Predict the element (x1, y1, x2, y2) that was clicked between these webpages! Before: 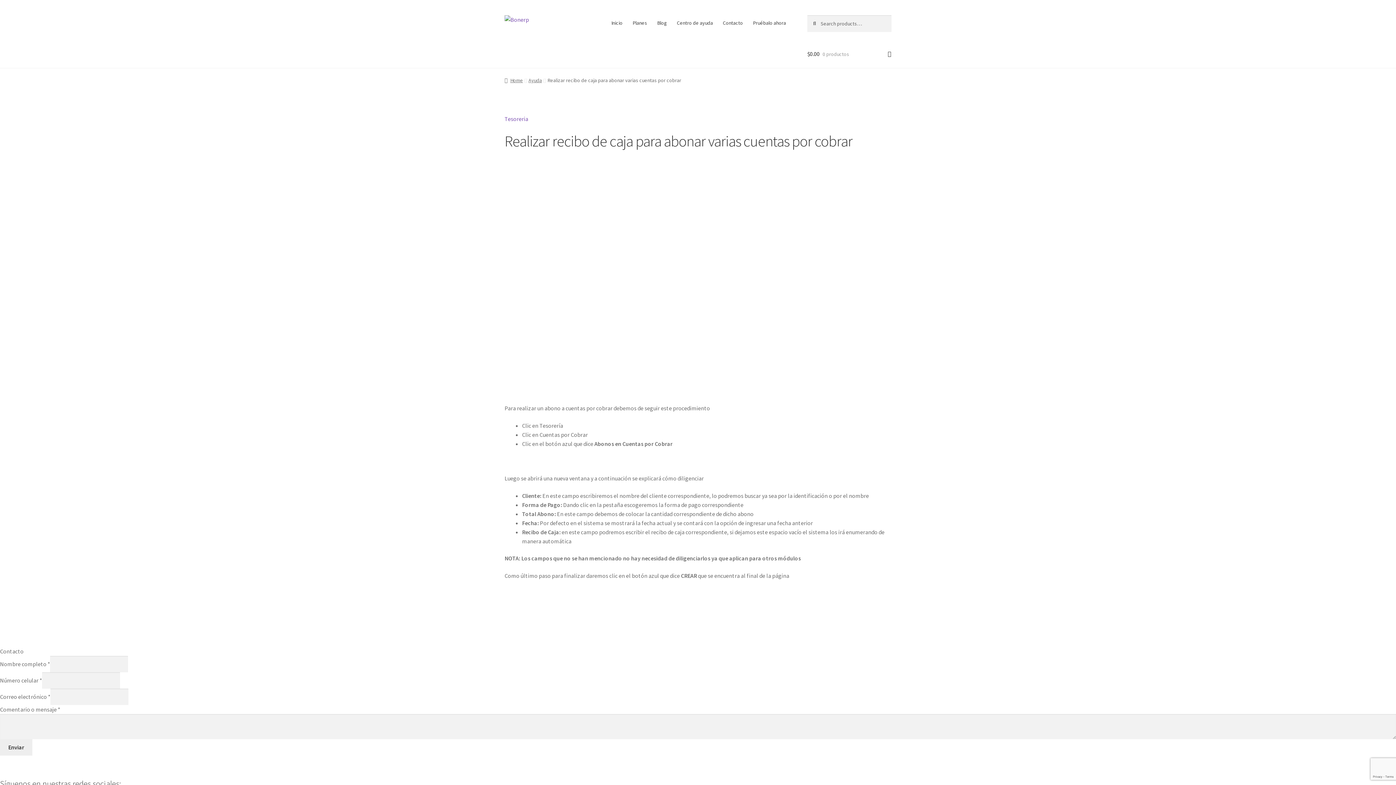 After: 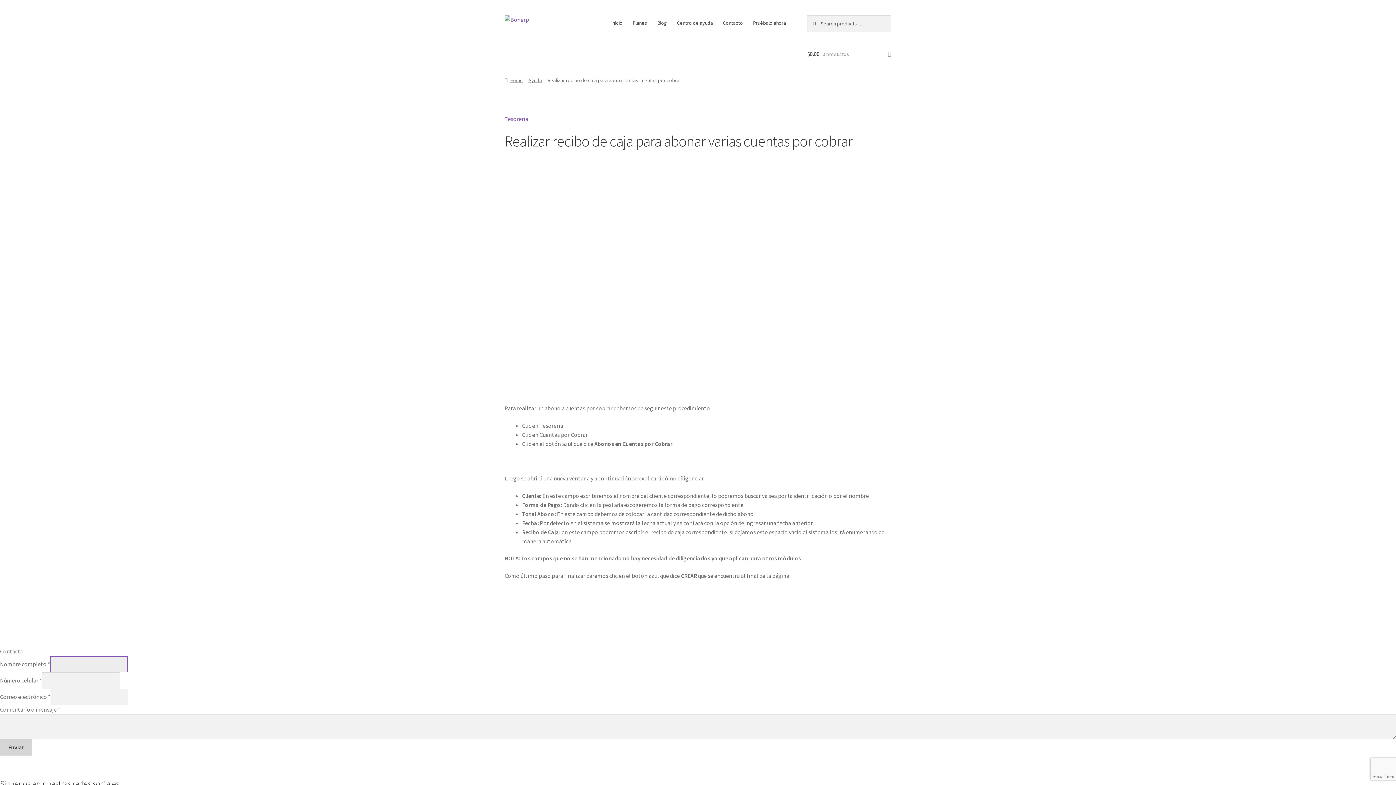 Action: bbox: (0, 739, 32, 756) label: Enviar